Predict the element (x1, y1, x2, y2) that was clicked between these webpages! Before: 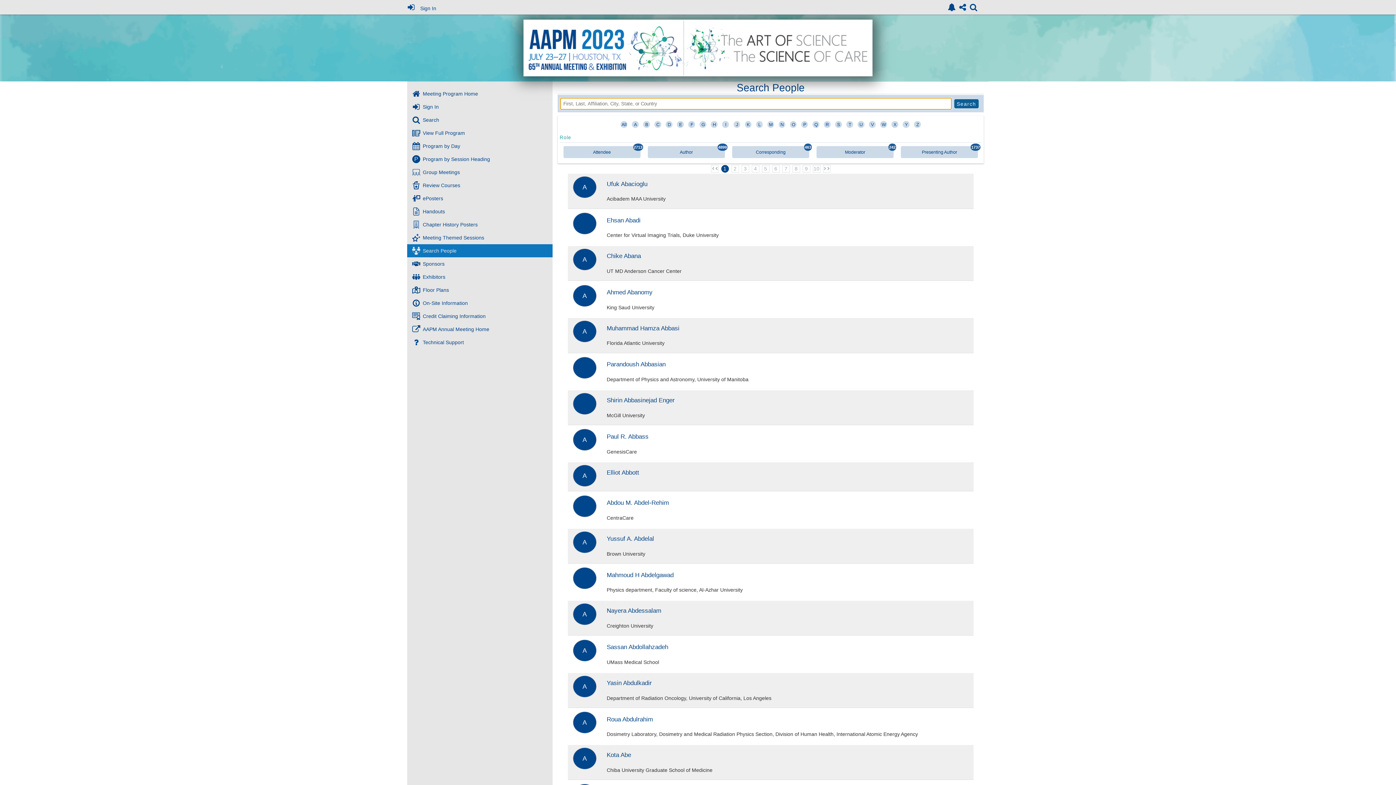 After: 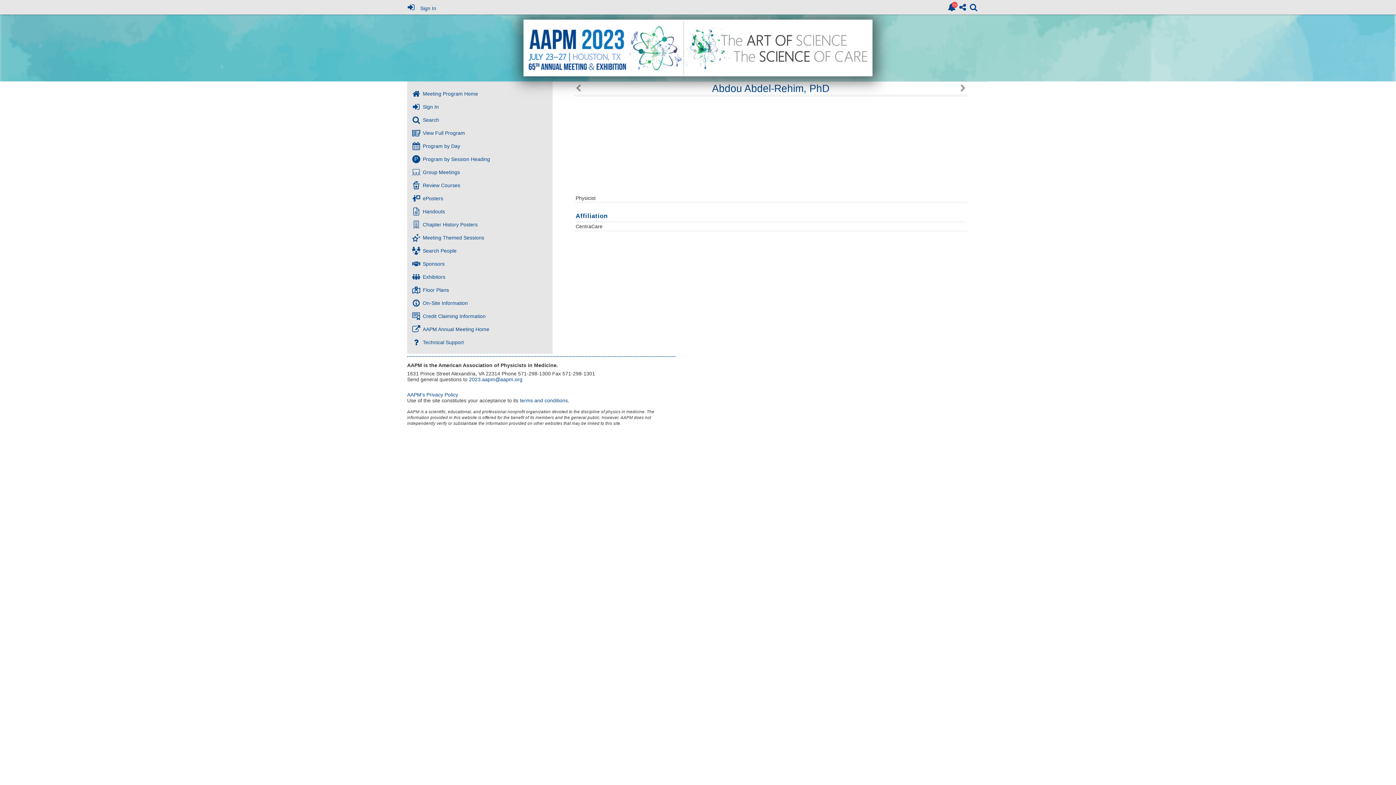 Action: bbox: (606, 500, 968, 506) label: Abdou M. Abdel-Rehim